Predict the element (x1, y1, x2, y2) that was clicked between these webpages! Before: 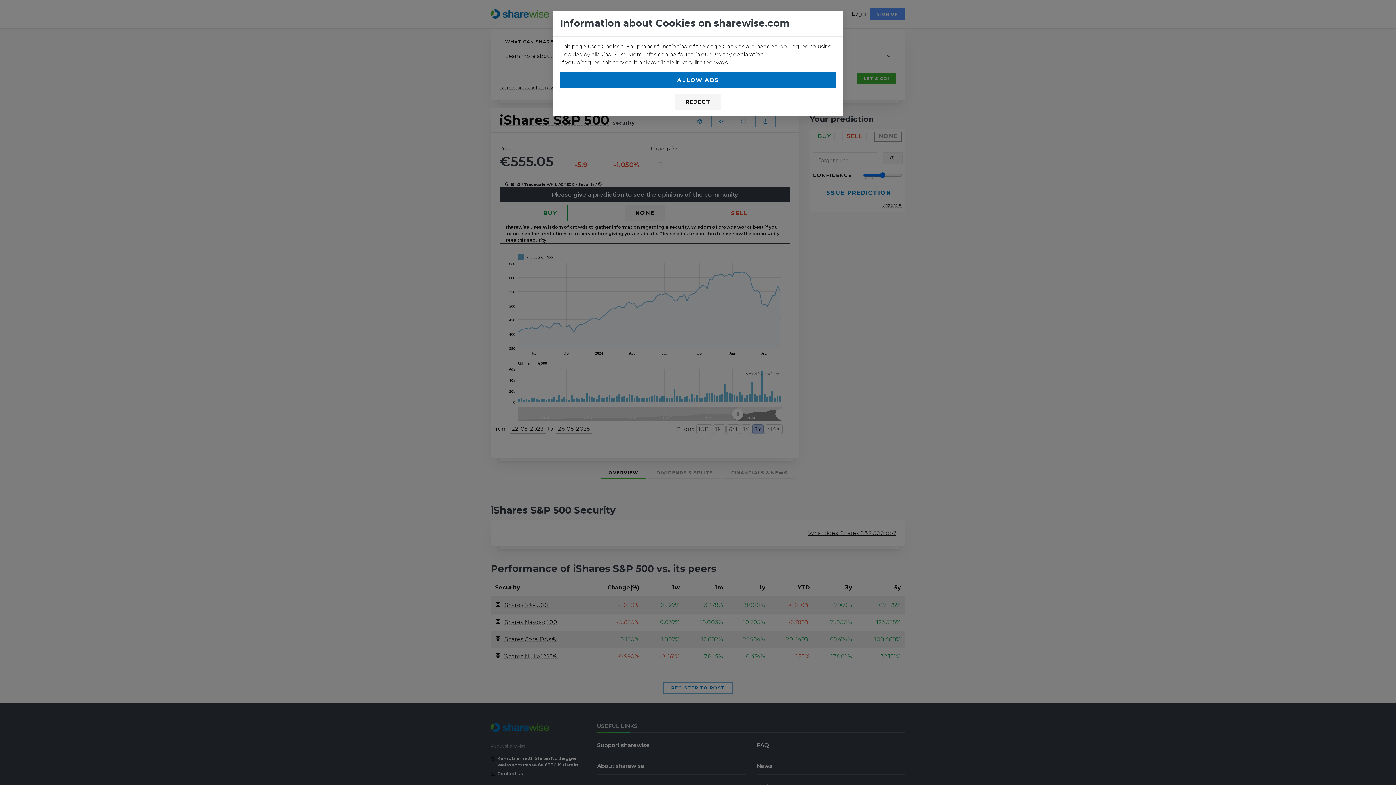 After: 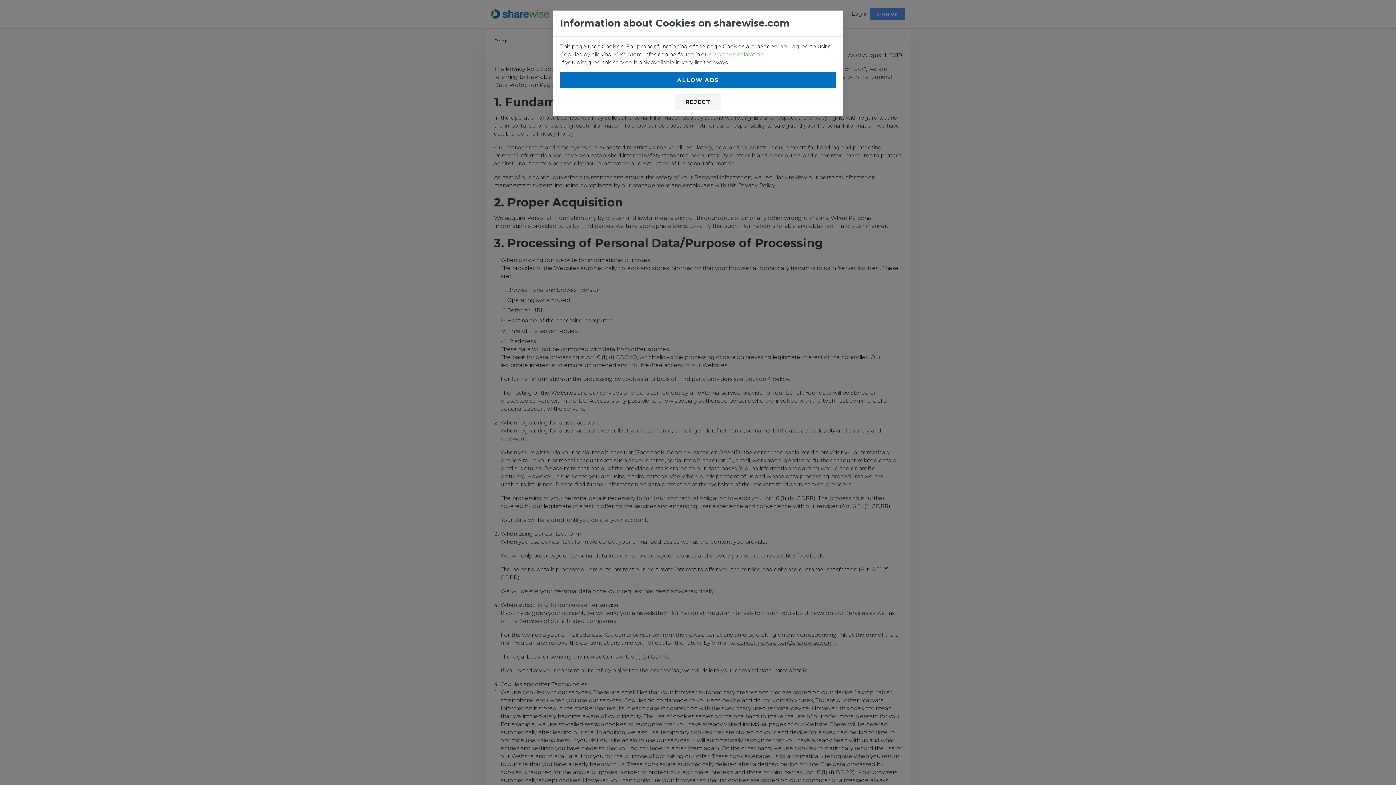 Action: bbox: (712, 50, 763, 57) label: Privacy declaration